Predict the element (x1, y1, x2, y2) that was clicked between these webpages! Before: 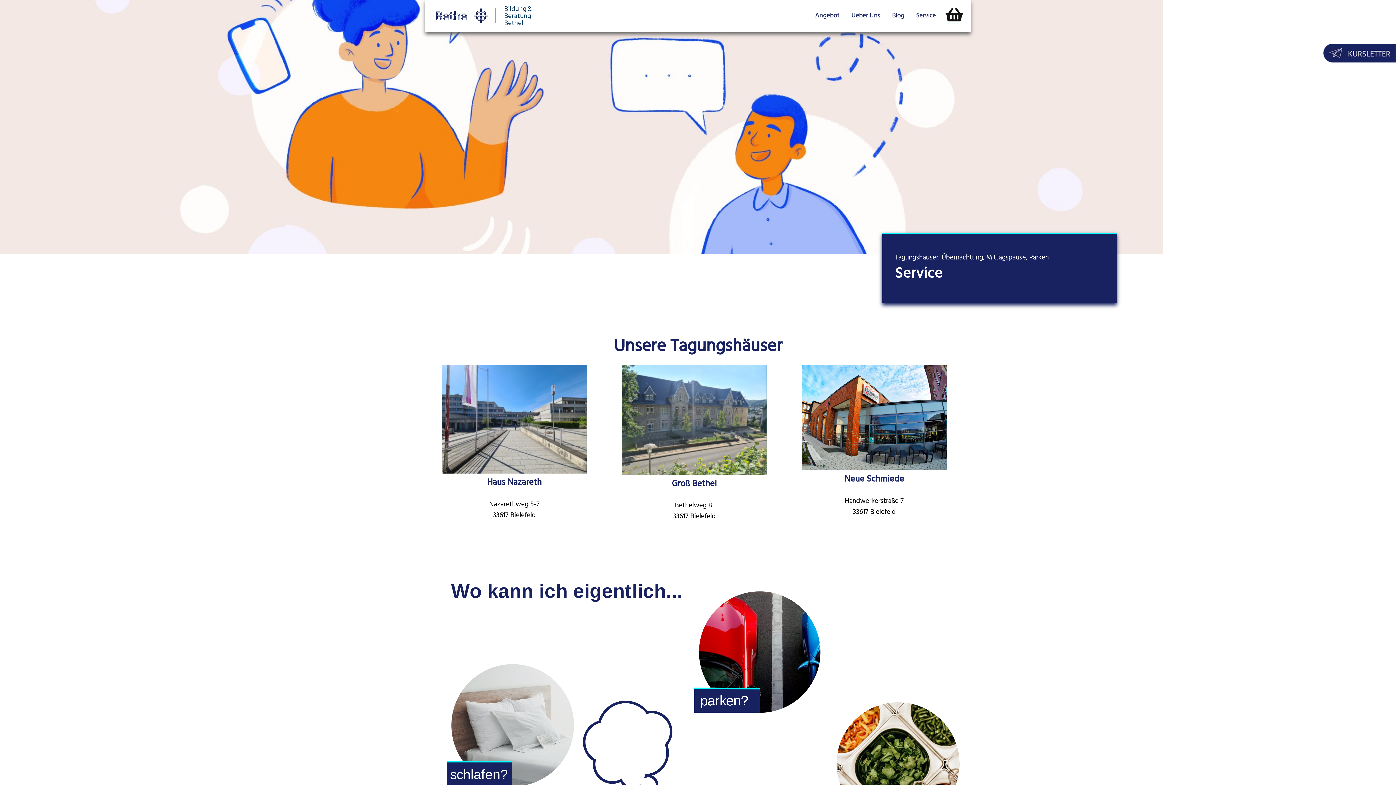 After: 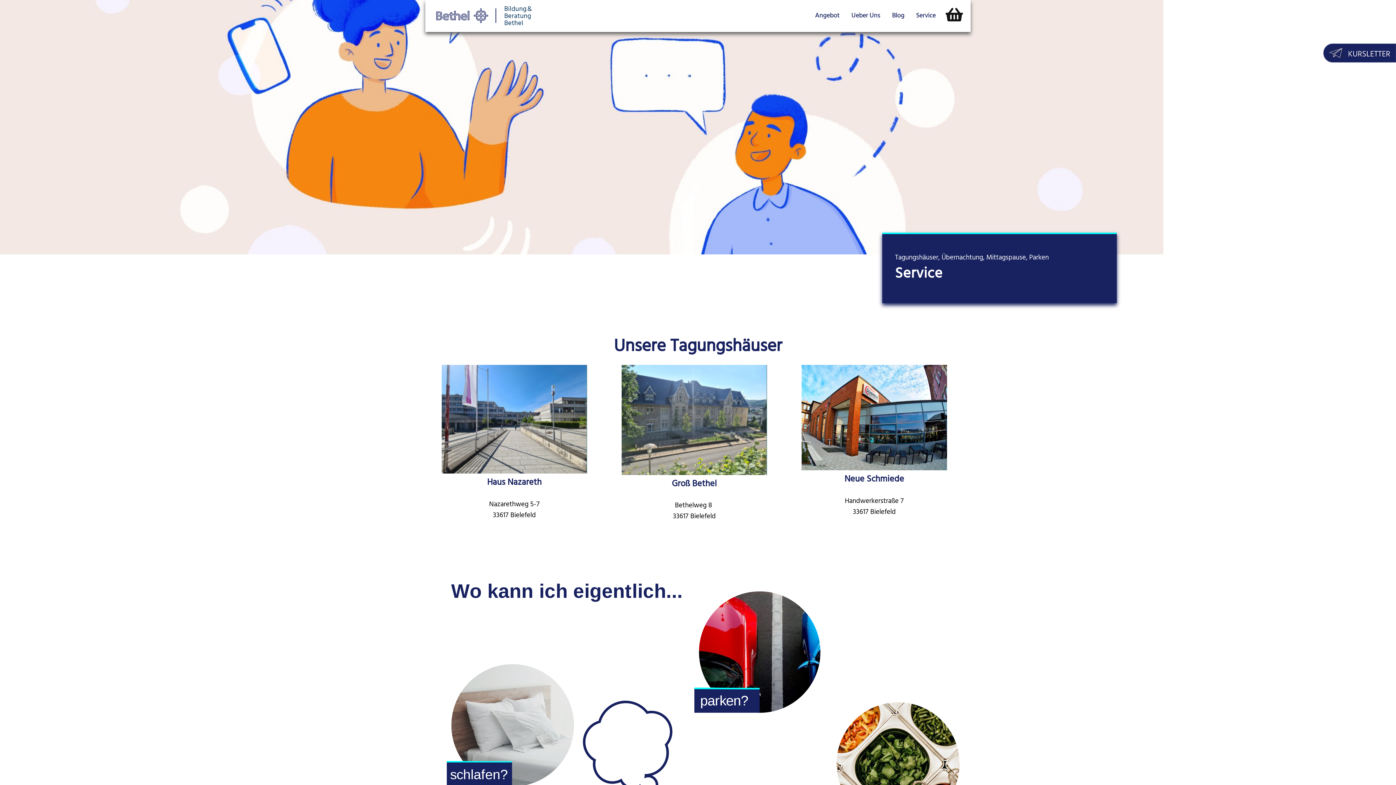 Action: label: Service bbox: (910, 0, 941, 32)